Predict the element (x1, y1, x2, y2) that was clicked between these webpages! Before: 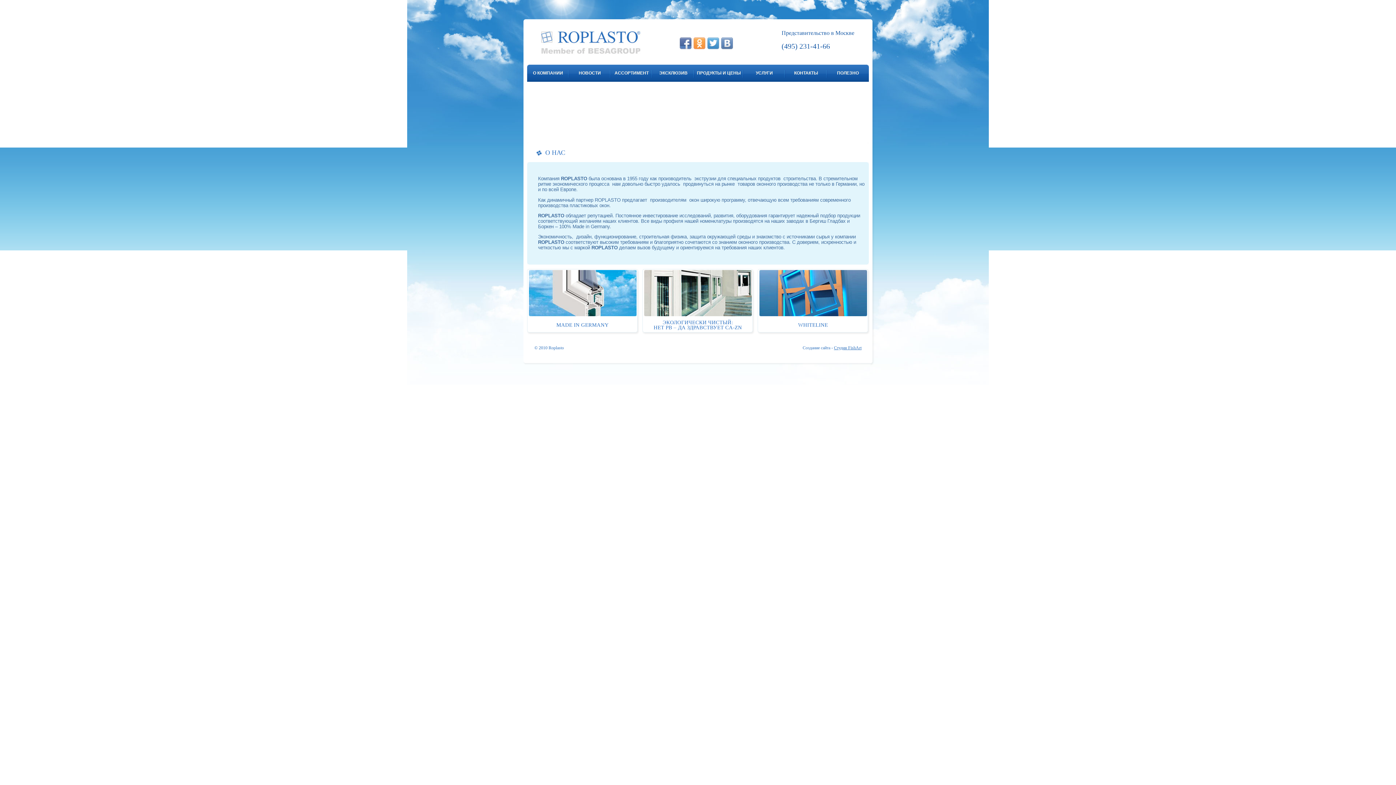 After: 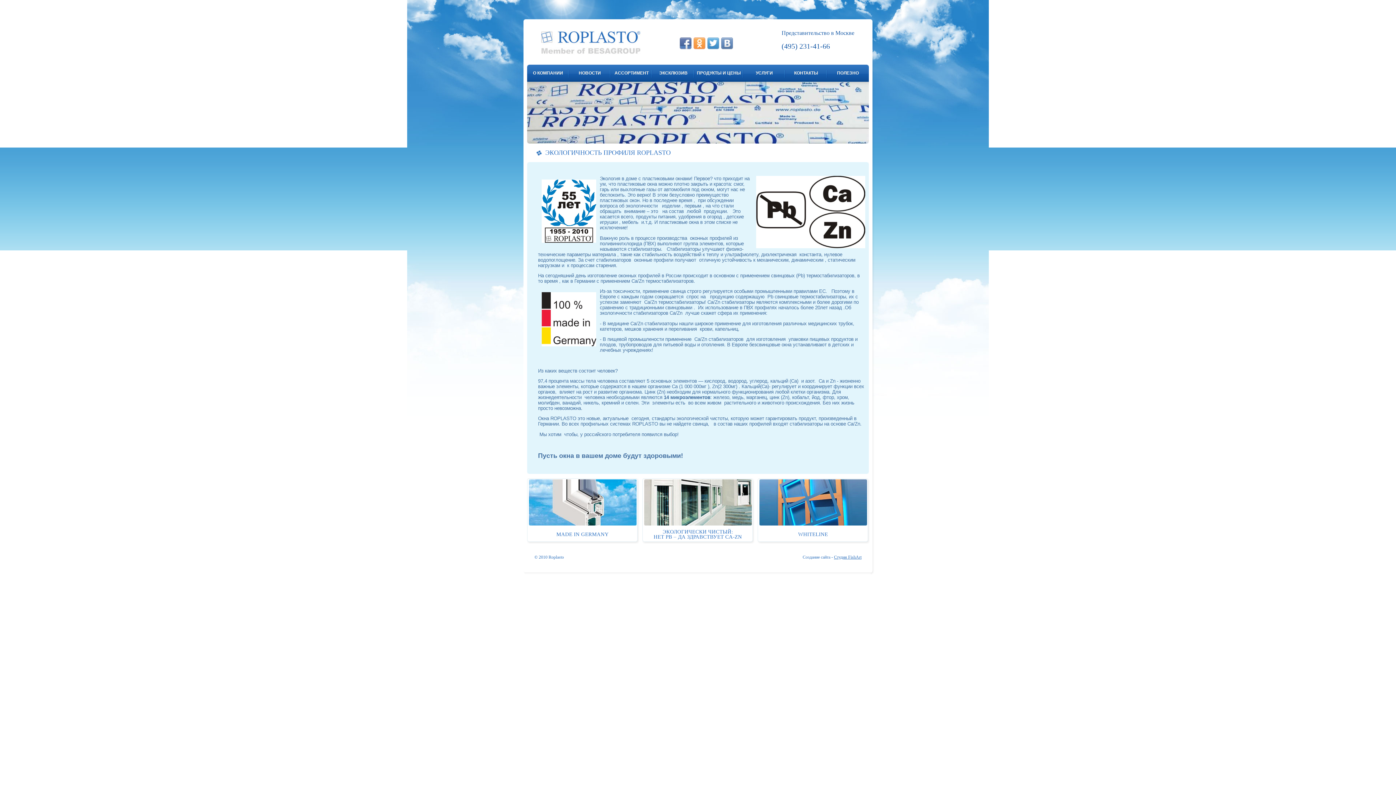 Action: bbox: (644, 311, 751, 317)